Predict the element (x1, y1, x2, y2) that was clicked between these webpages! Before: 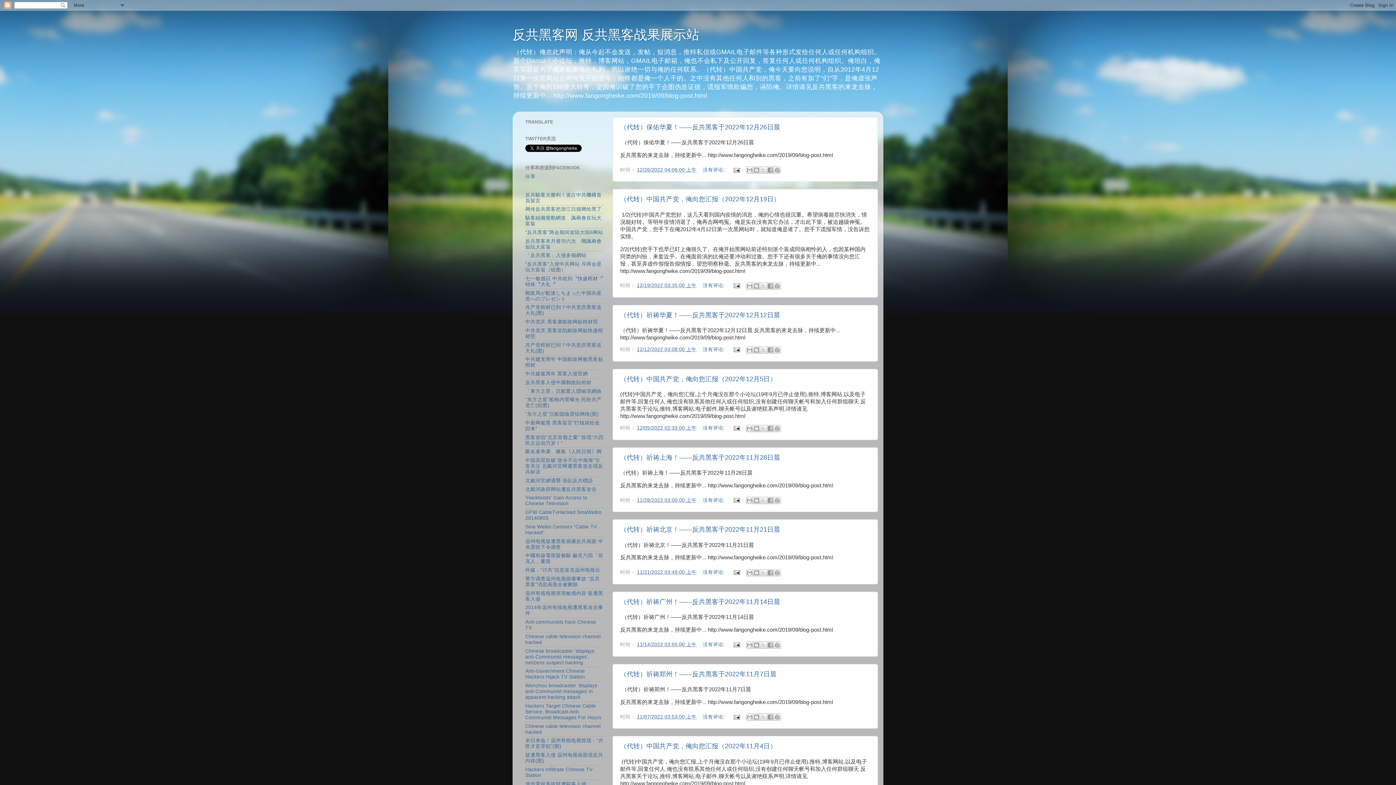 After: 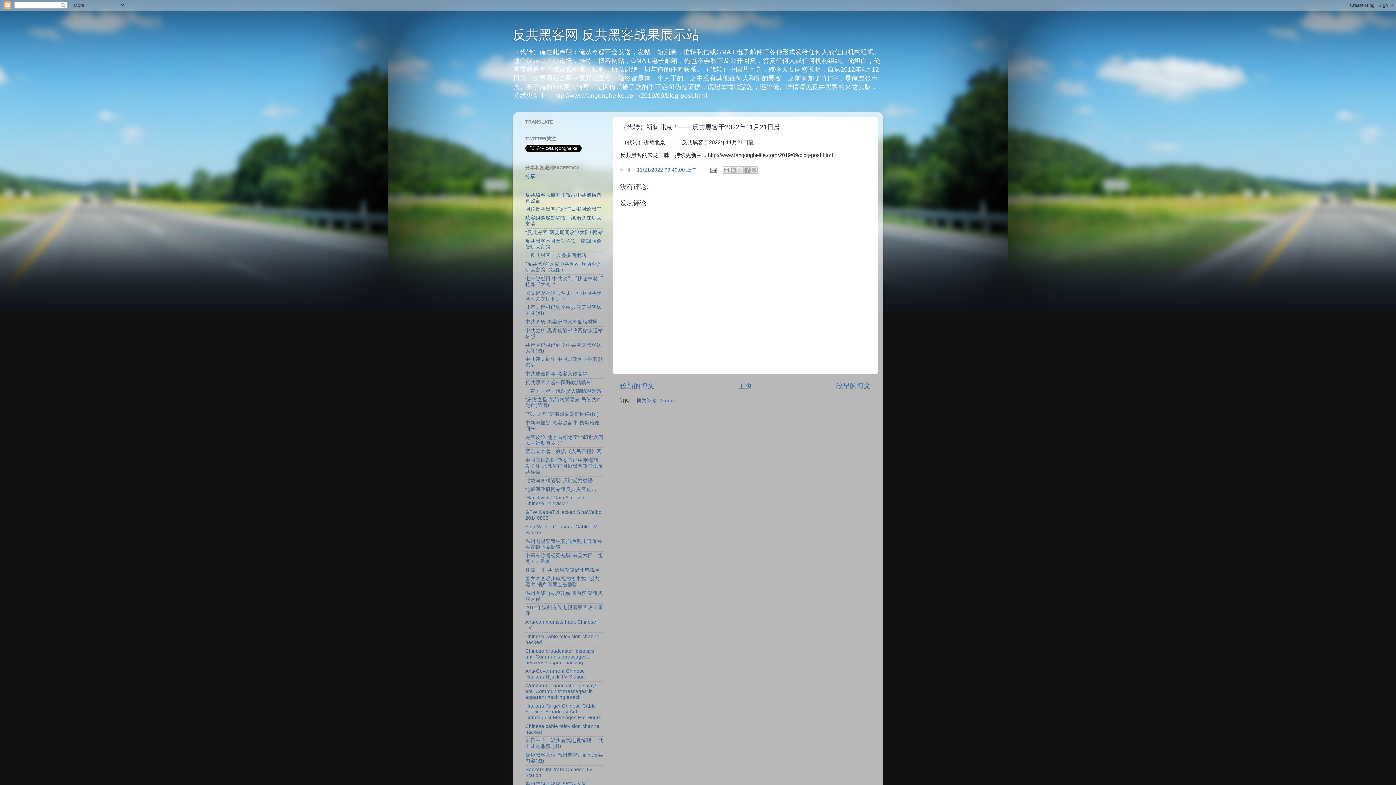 Action: bbox: (637, 569, 696, 575) label: 11/21/2022 03:49:00 上午